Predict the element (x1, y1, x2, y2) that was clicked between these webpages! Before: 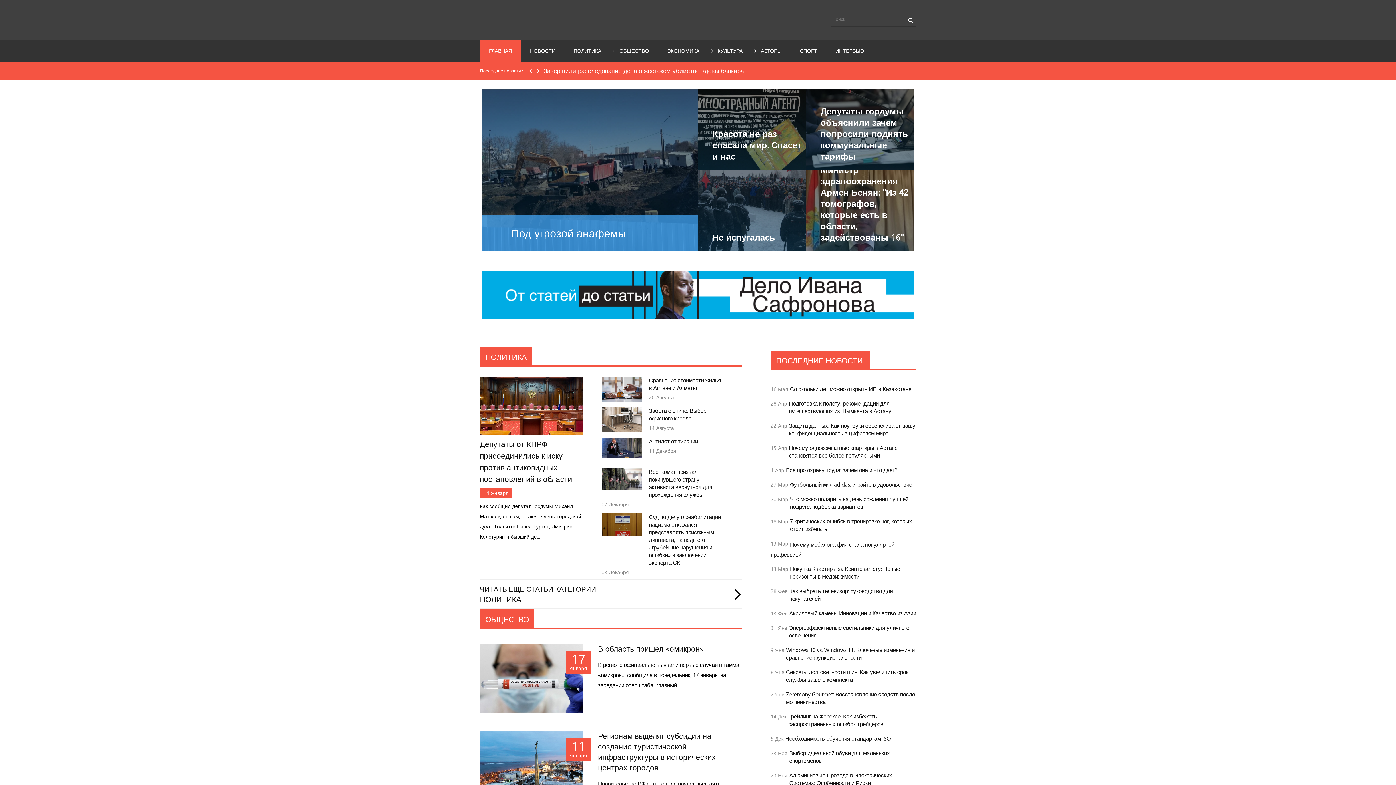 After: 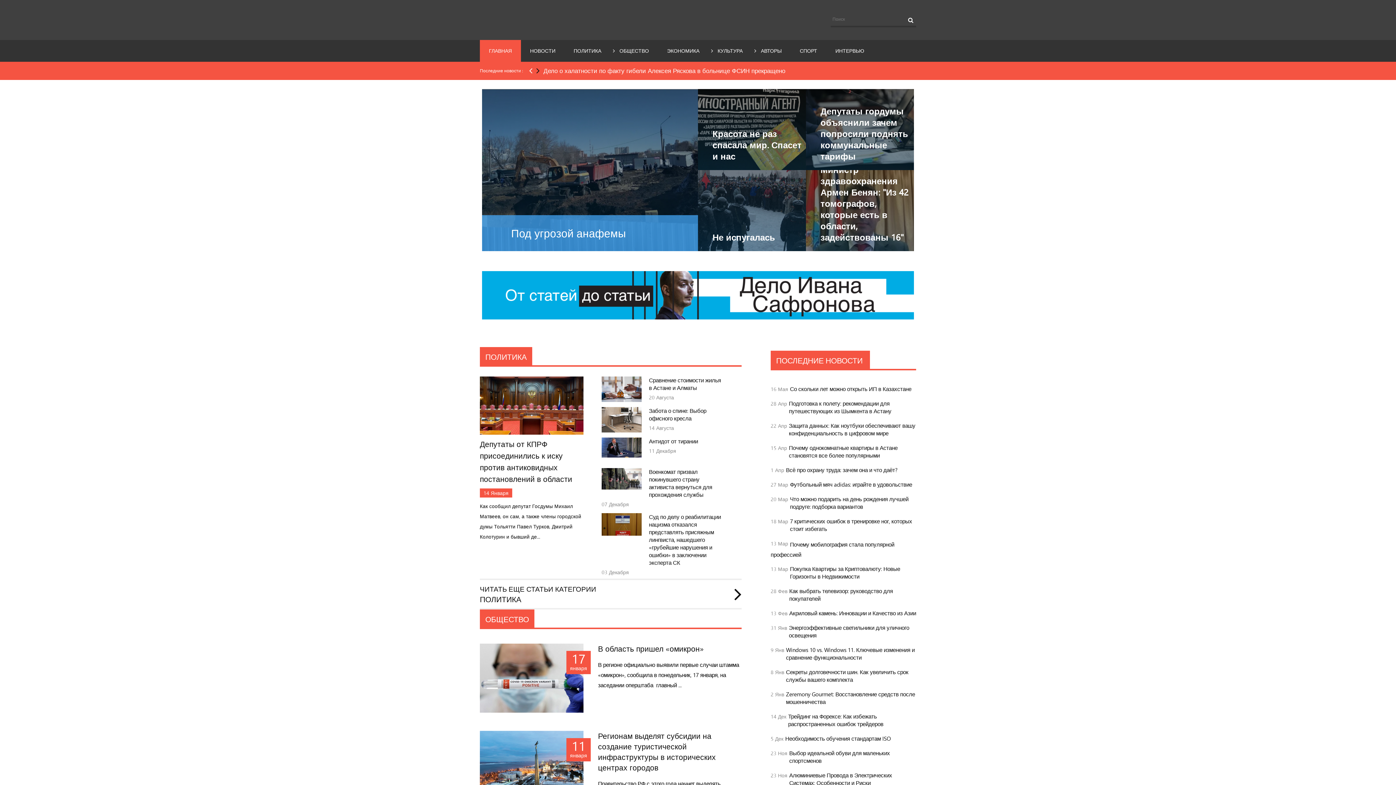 Action: bbox: (534, 61, 541, 80)